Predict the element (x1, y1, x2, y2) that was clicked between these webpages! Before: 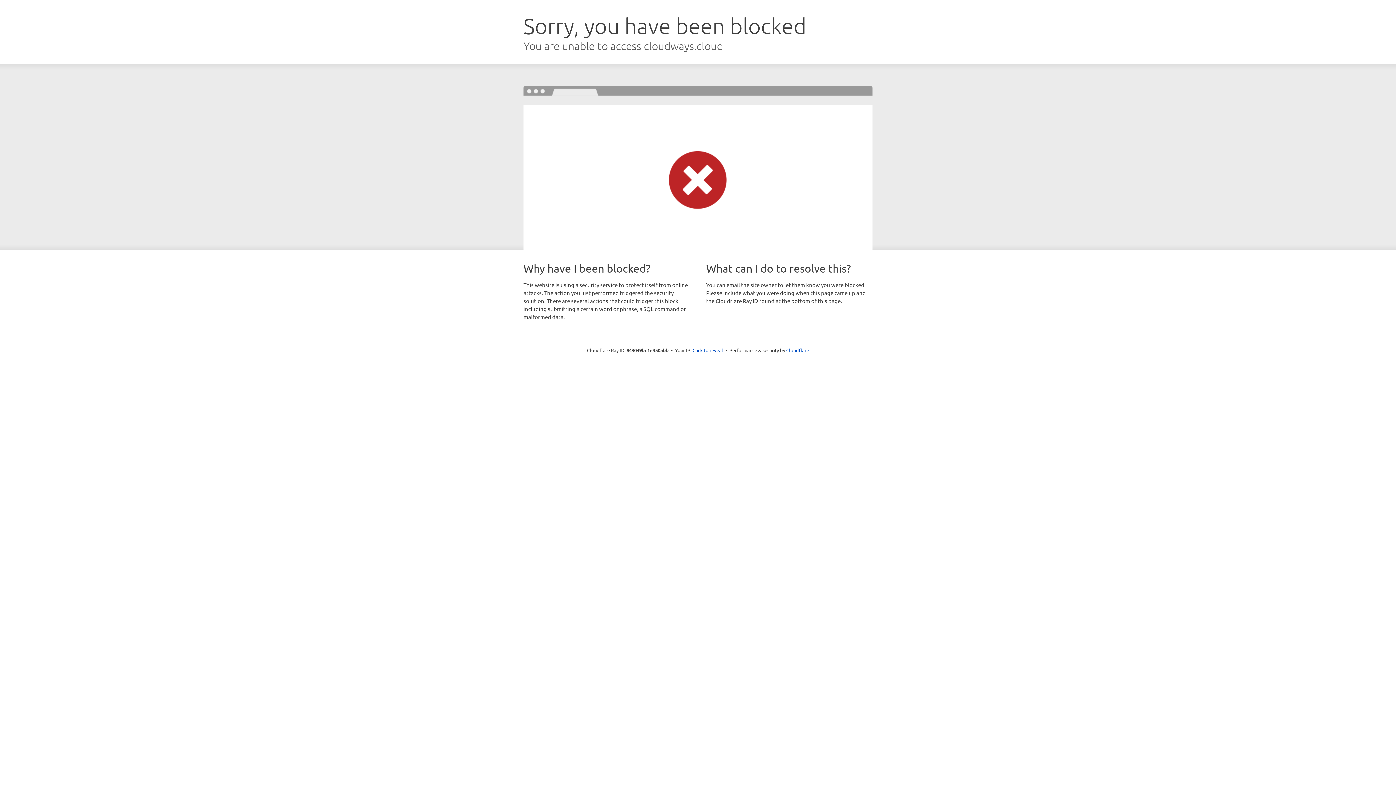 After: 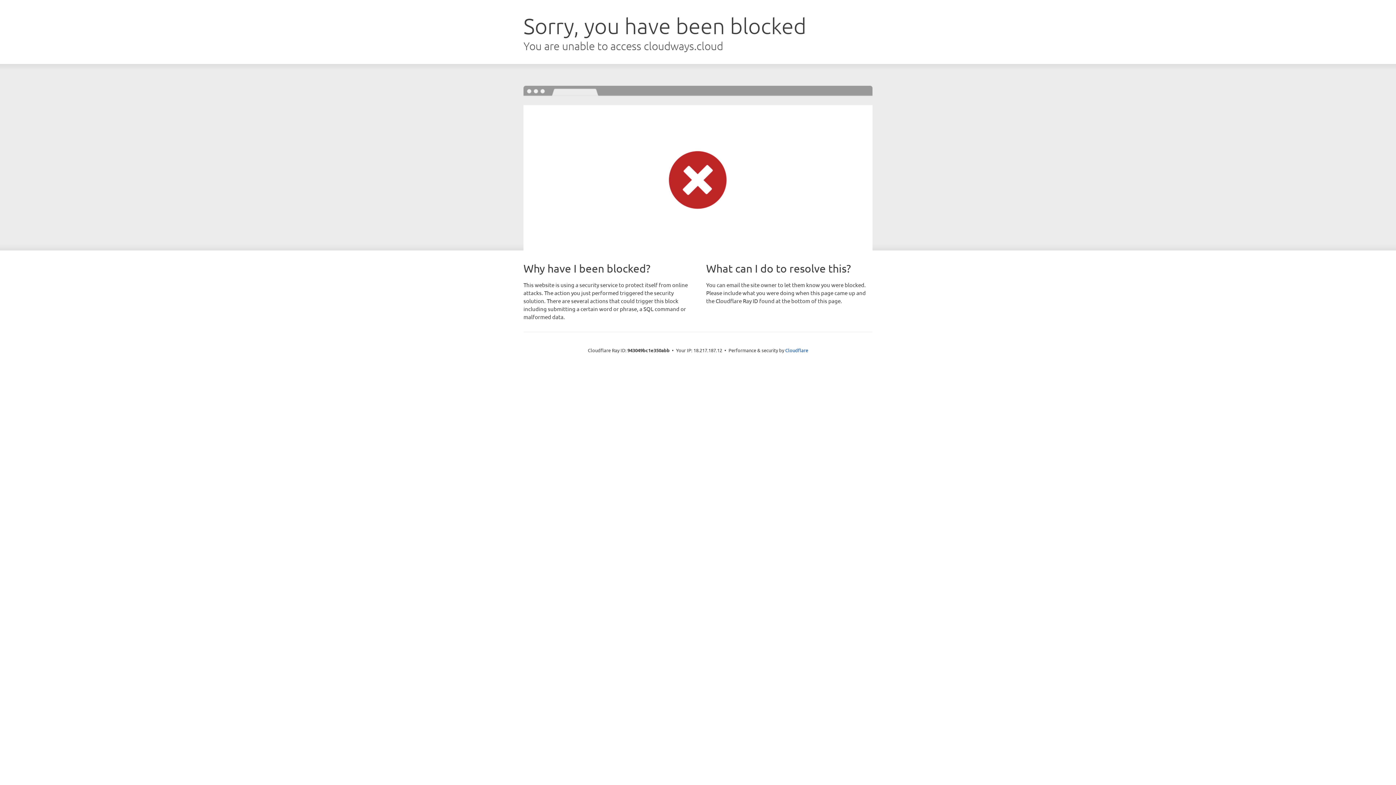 Action: label: Click to reveal bbox: (692, 346, 723, 353)